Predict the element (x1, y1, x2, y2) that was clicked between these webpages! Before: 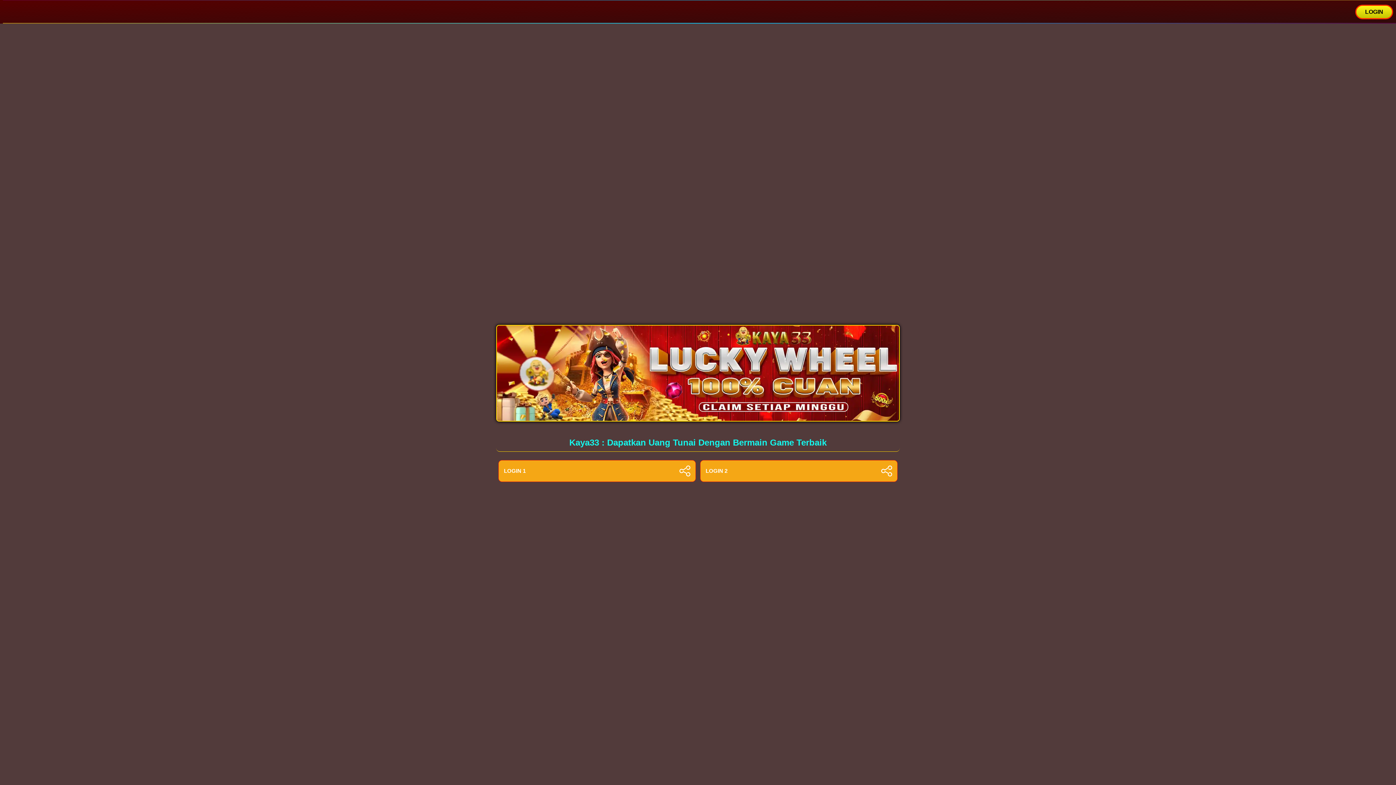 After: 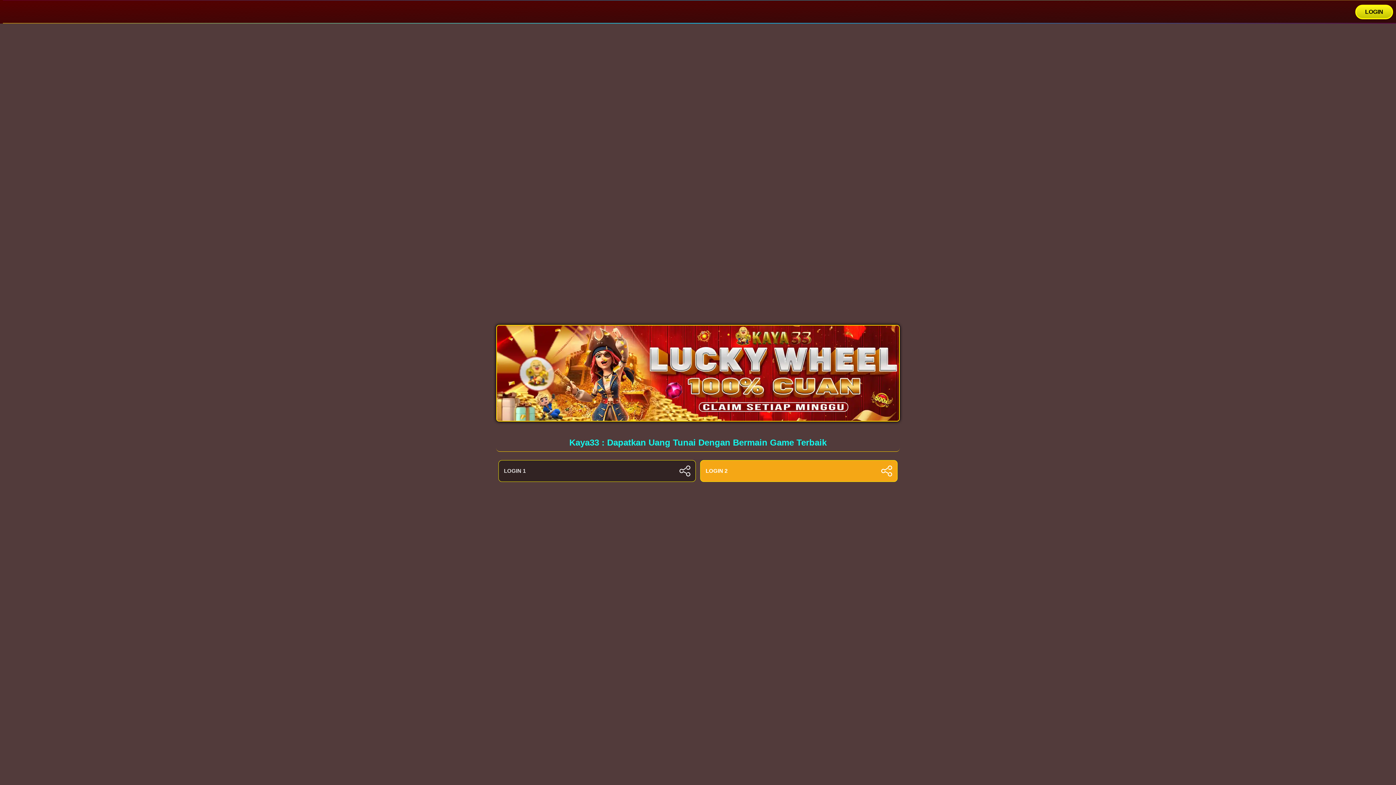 Action: bbox: (498, 460, 695, 482) label: LOGIN 1